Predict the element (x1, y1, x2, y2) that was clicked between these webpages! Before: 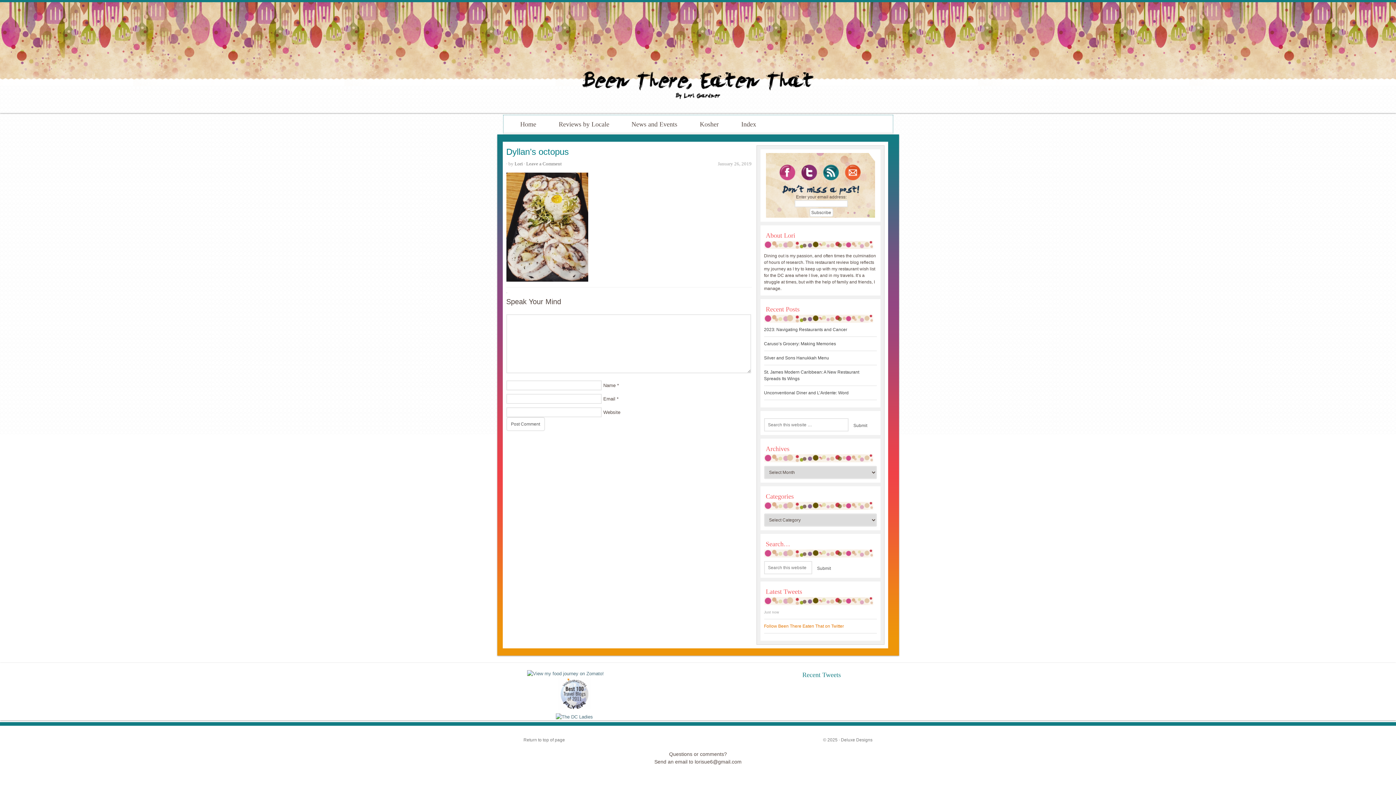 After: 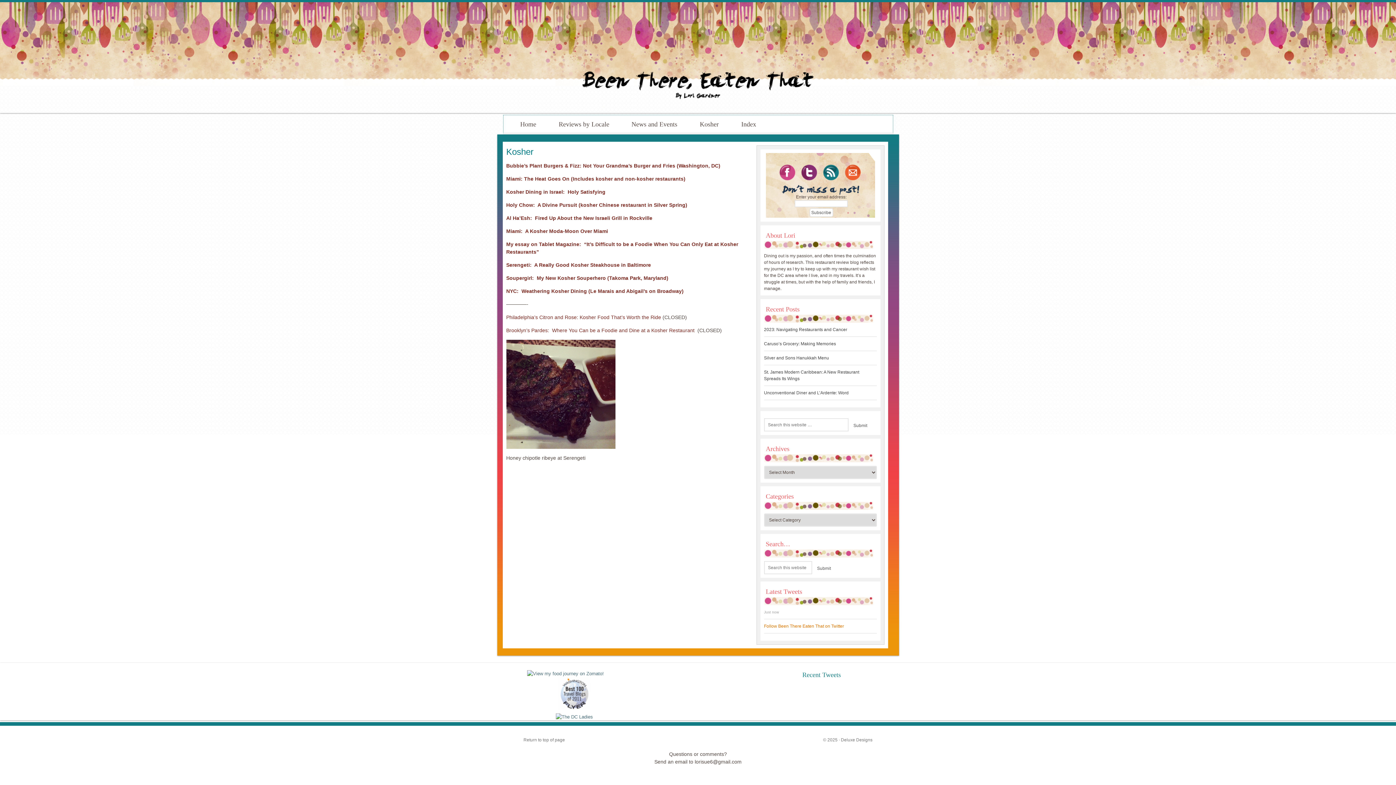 Action: bbox: (690, 115, 728, 132) label: Kosher